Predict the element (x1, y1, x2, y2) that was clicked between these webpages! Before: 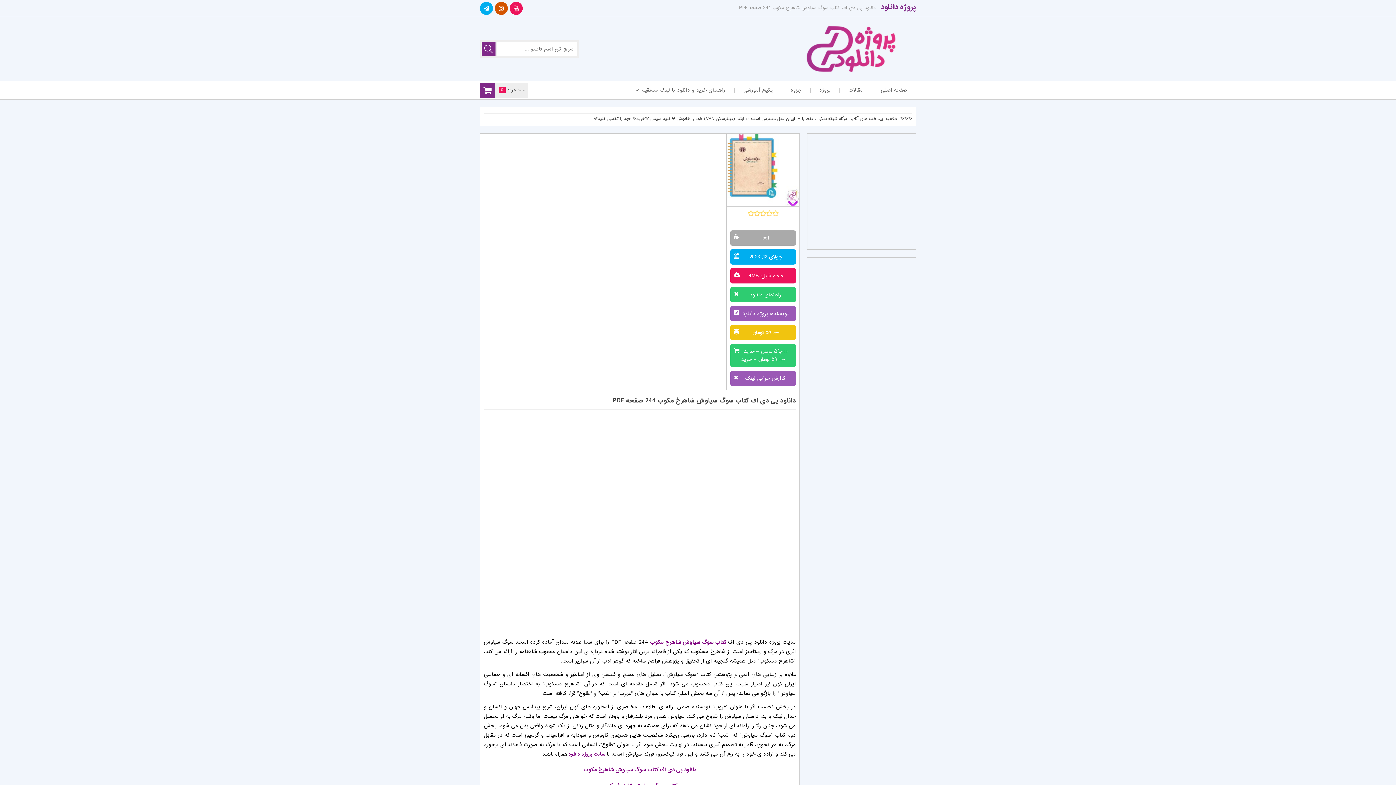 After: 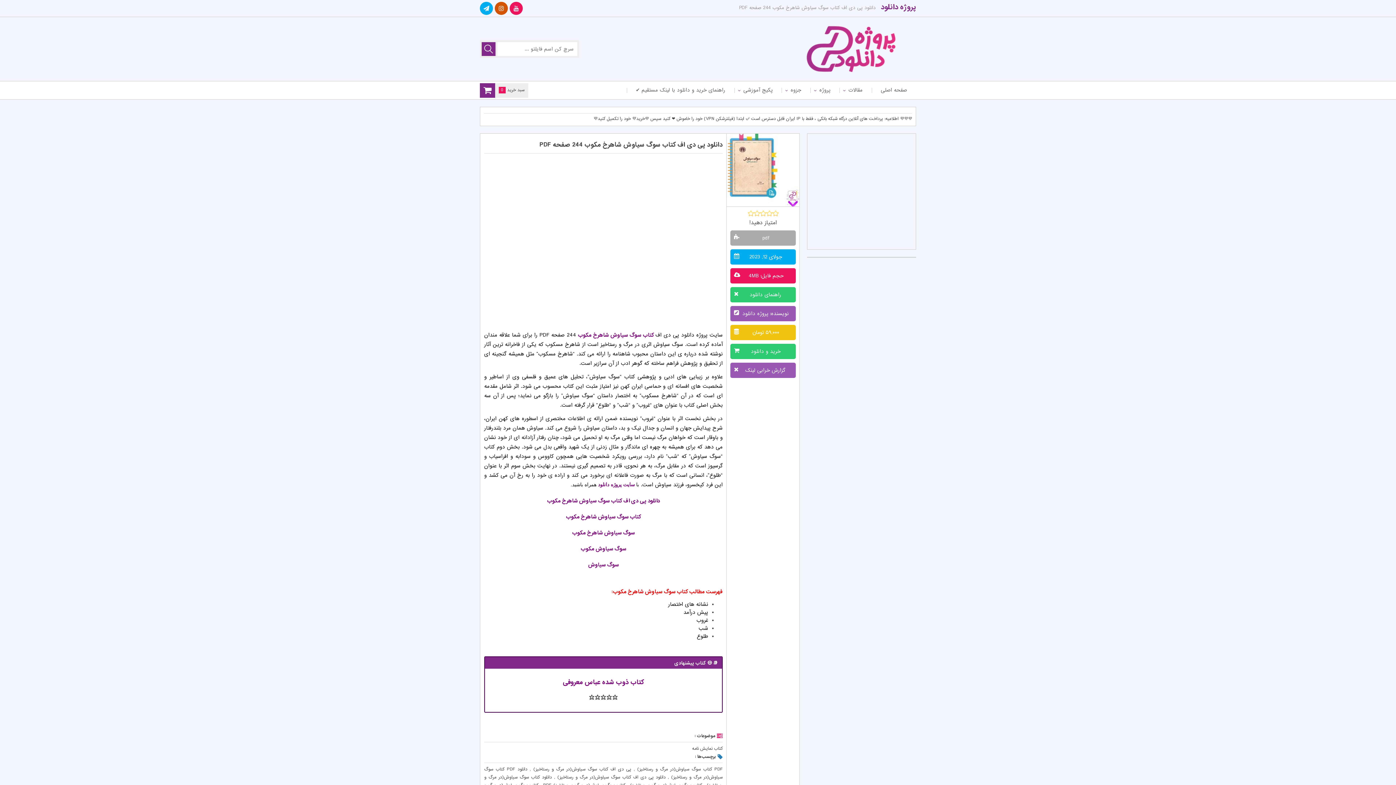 Action: bbox: (766, 210, 772, 216)